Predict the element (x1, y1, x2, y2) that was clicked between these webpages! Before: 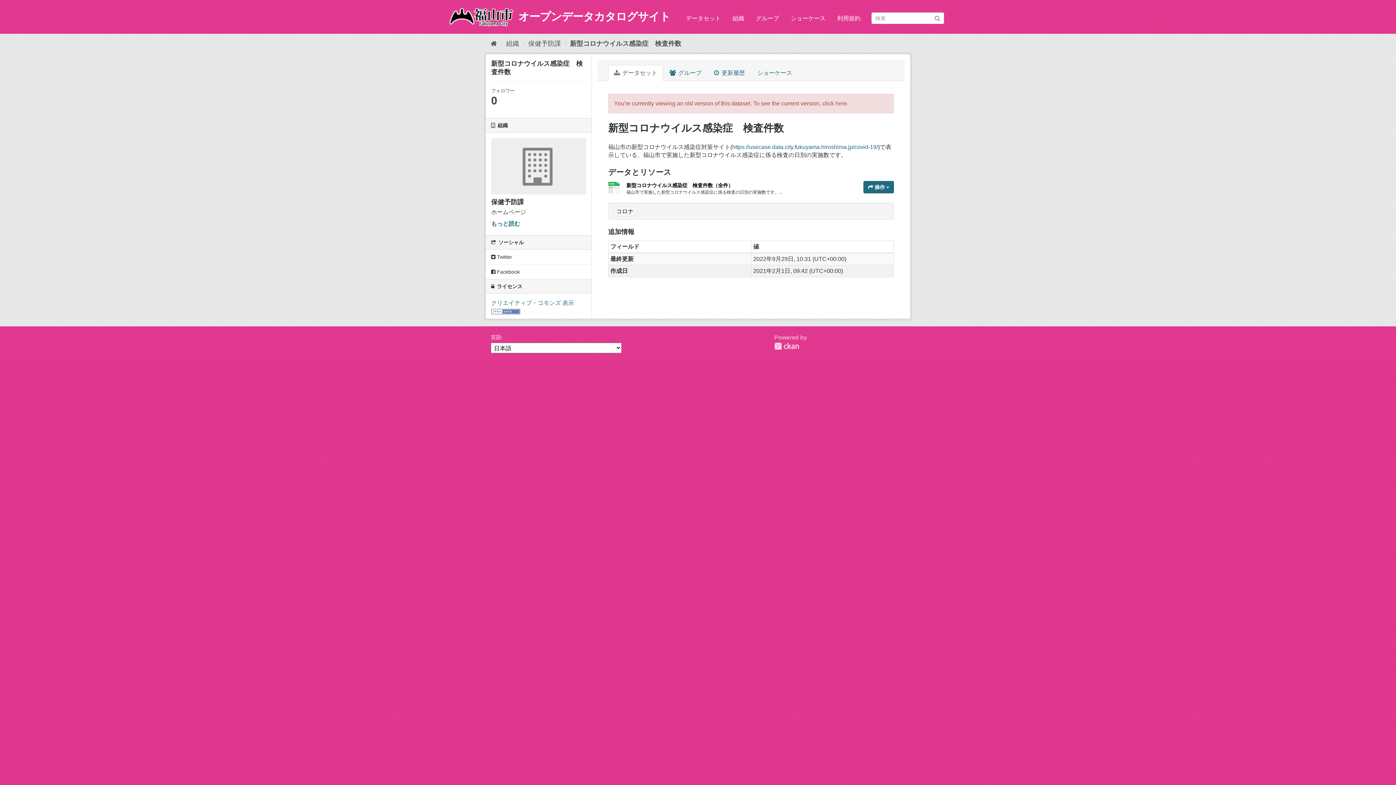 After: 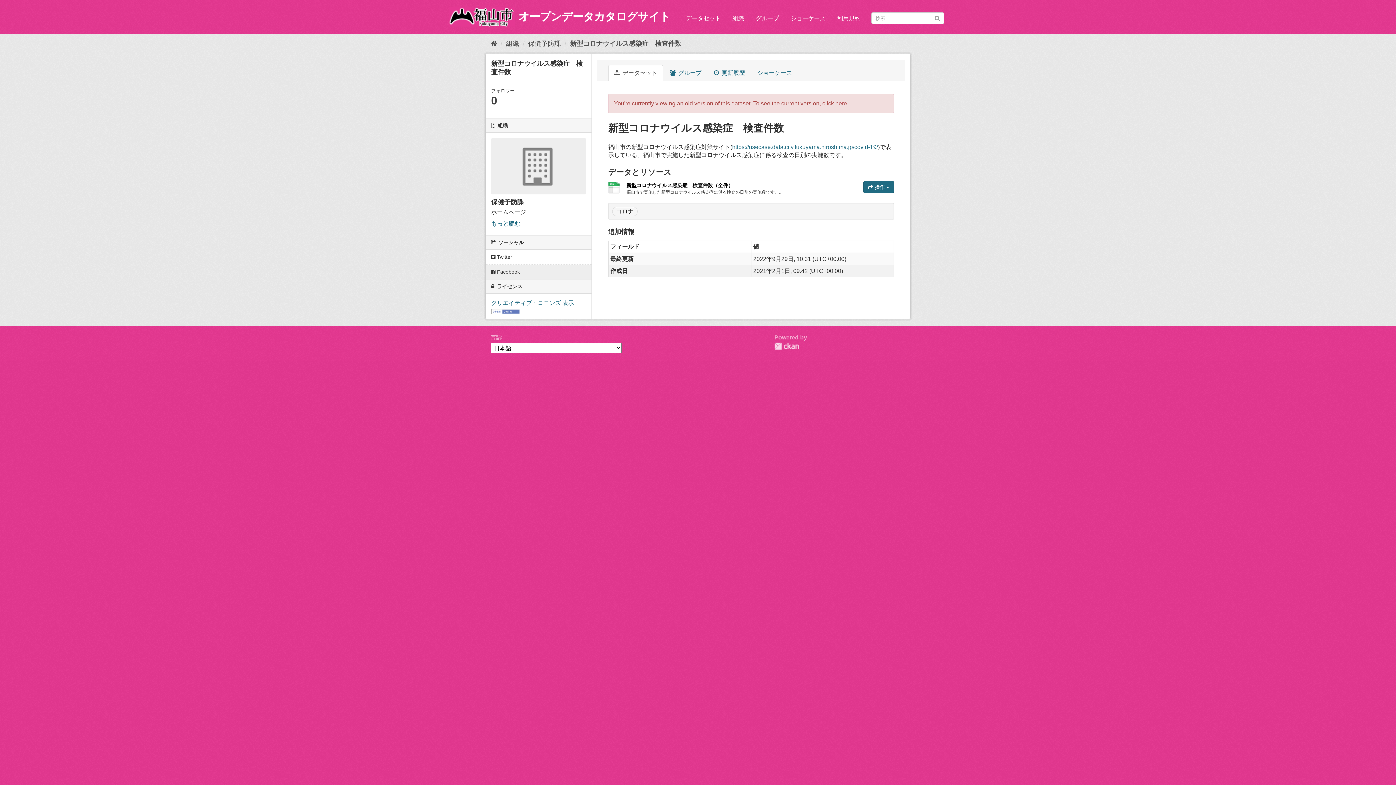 Action: bbox: (485, 264, 591, 279) label:  Facebook